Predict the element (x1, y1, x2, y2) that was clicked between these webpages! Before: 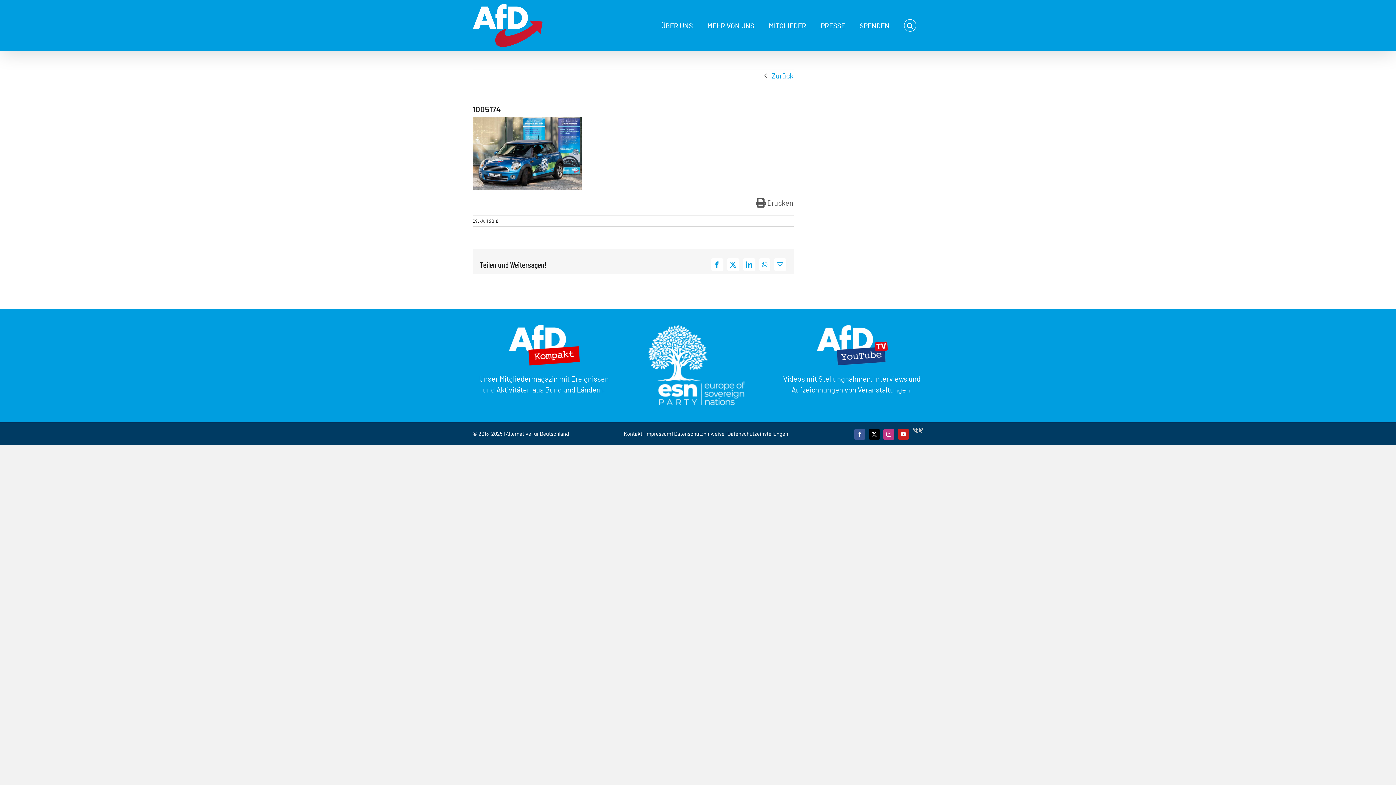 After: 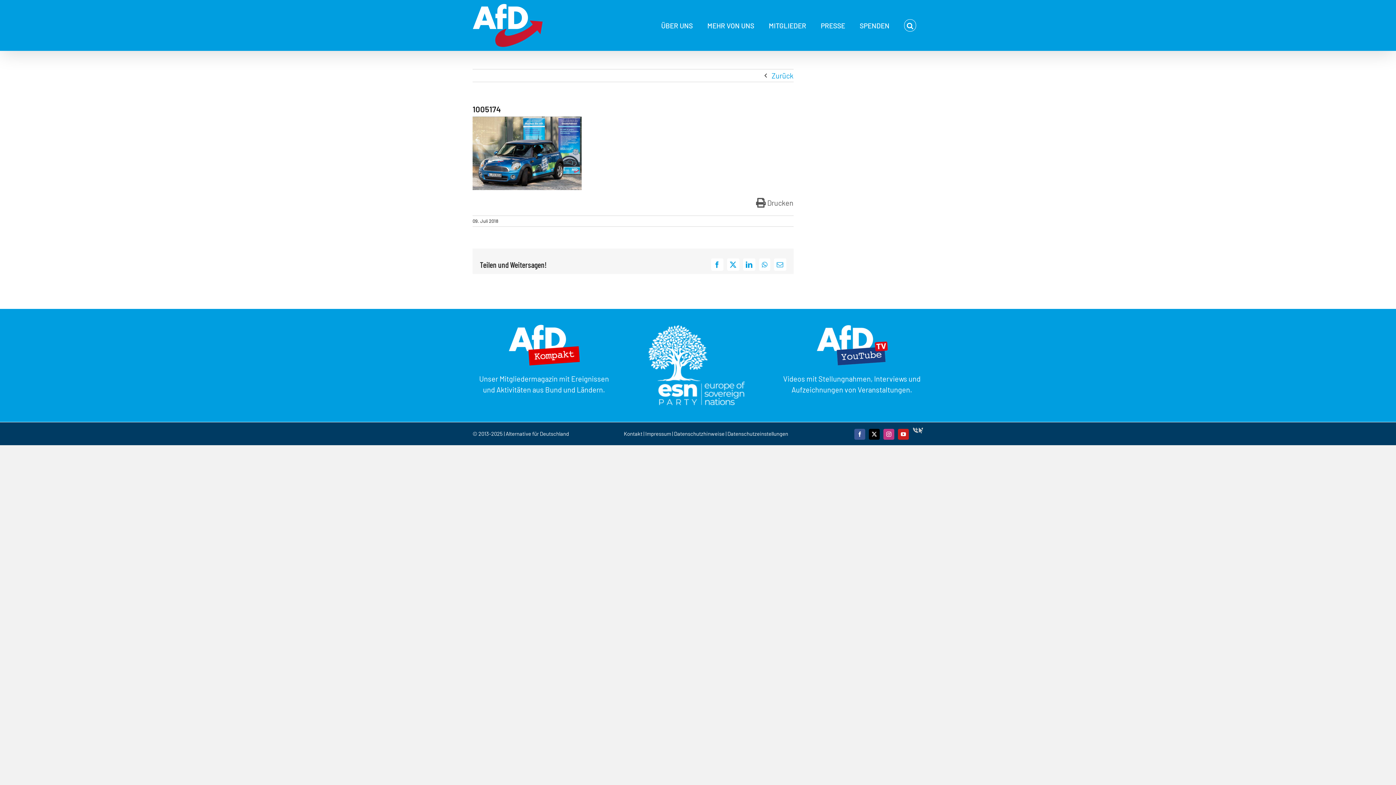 Action: label: Instagram bbox: (883, 429, 894, 440)